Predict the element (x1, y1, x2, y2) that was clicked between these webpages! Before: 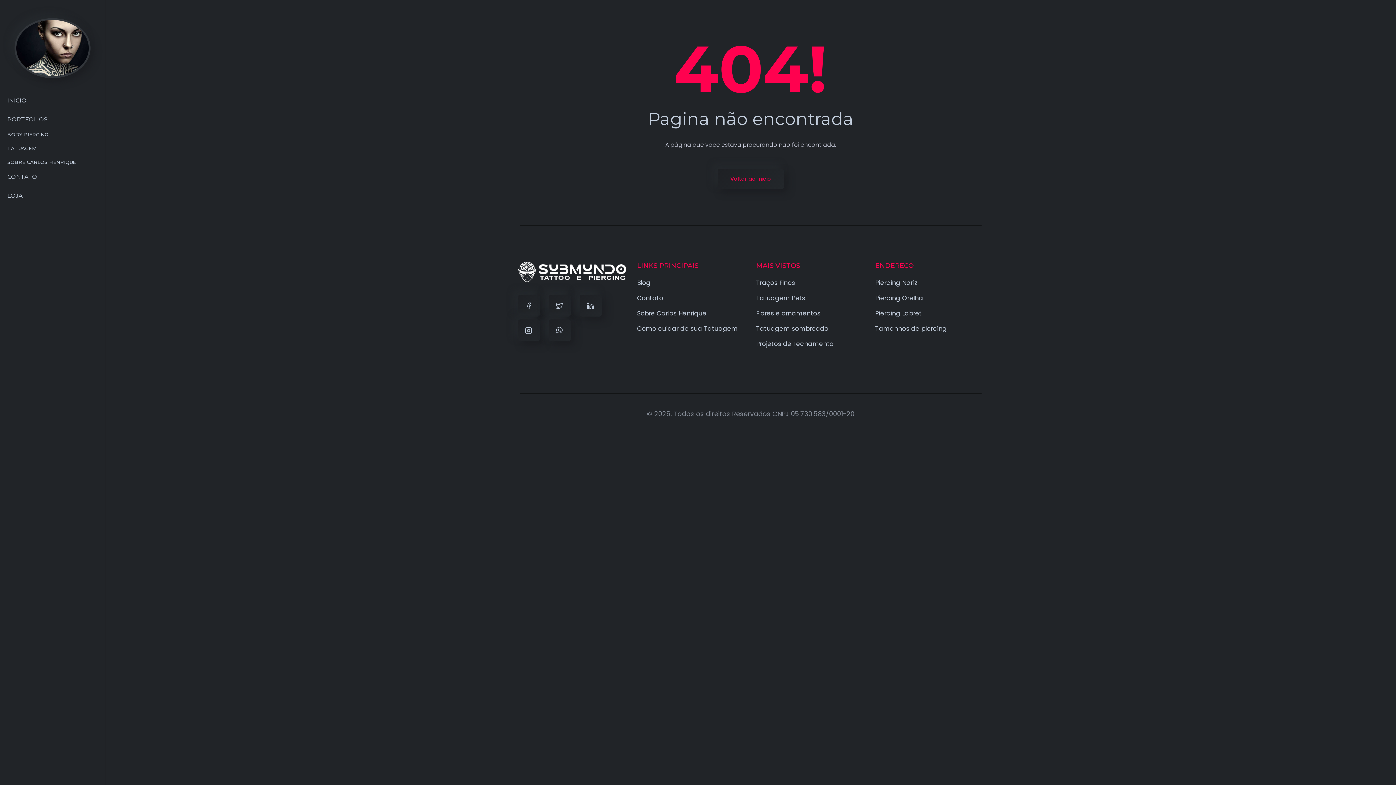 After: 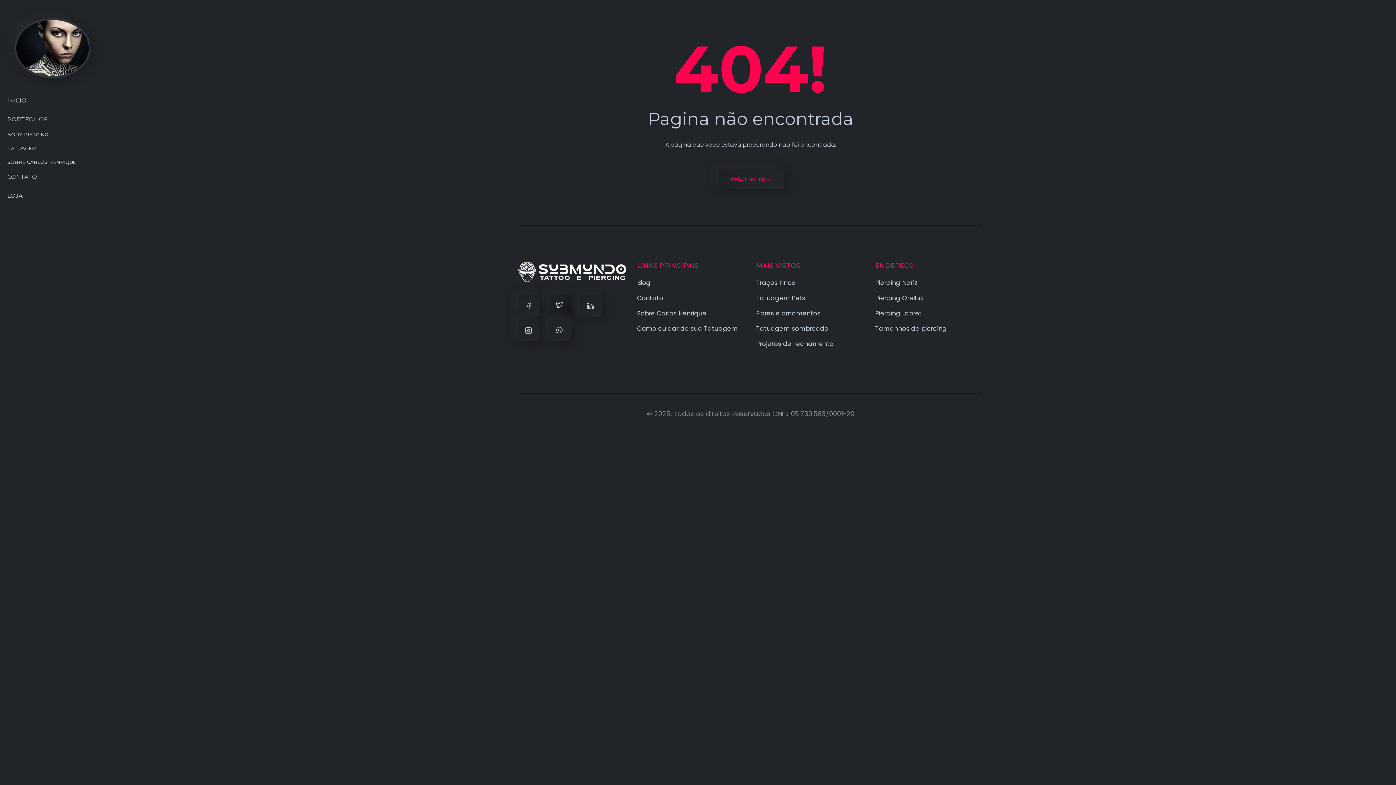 Action: bbox: (549, 294, 570, 316)